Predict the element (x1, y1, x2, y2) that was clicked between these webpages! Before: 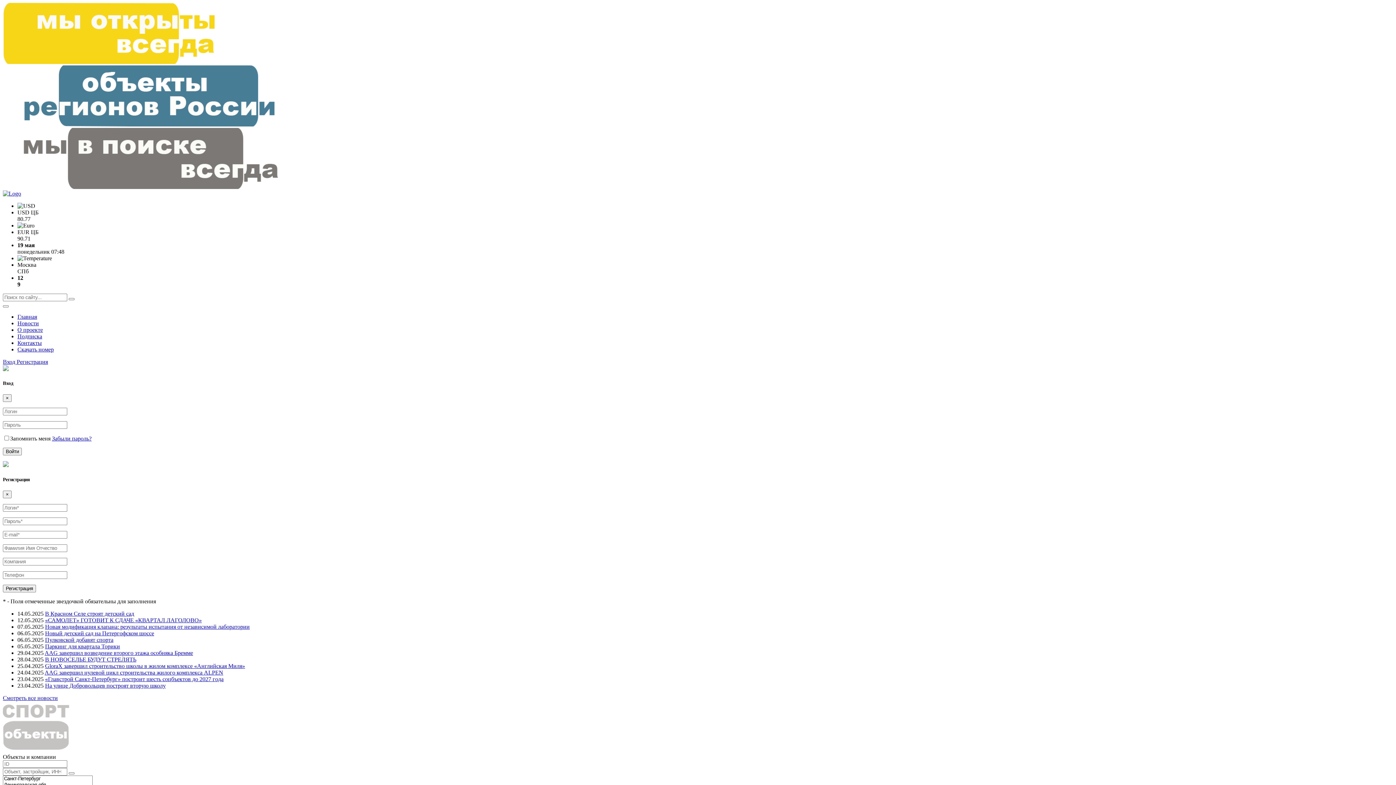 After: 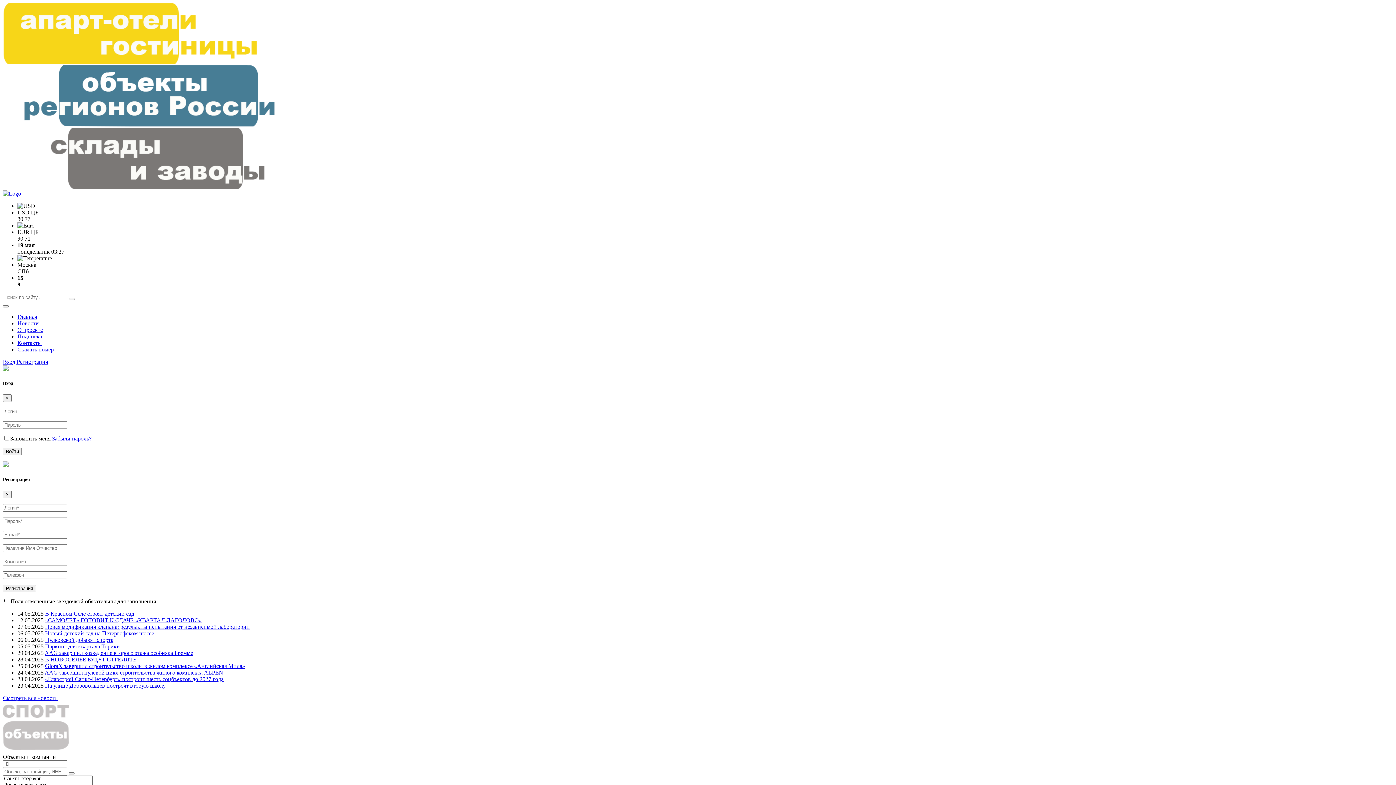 Action: bbox: (2, 190, 21, 196)